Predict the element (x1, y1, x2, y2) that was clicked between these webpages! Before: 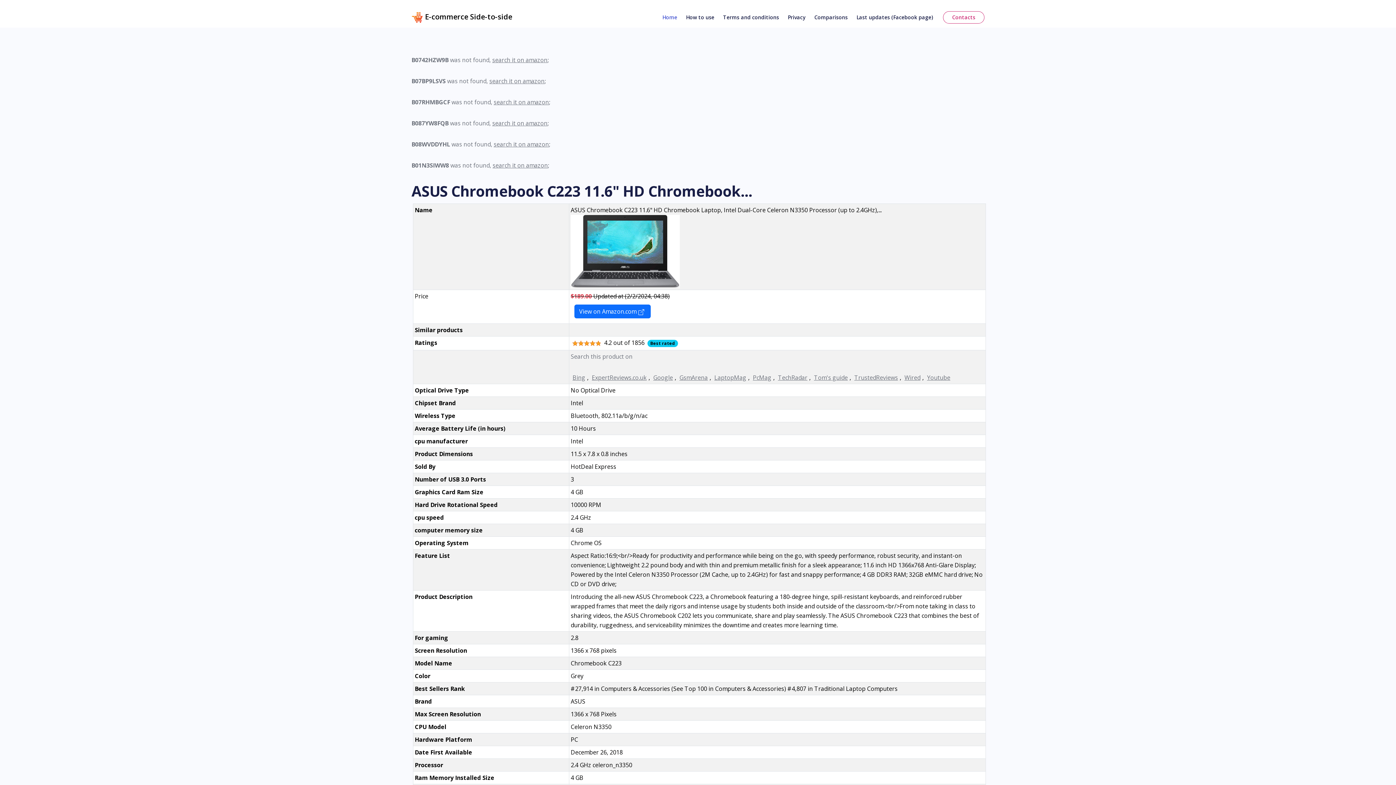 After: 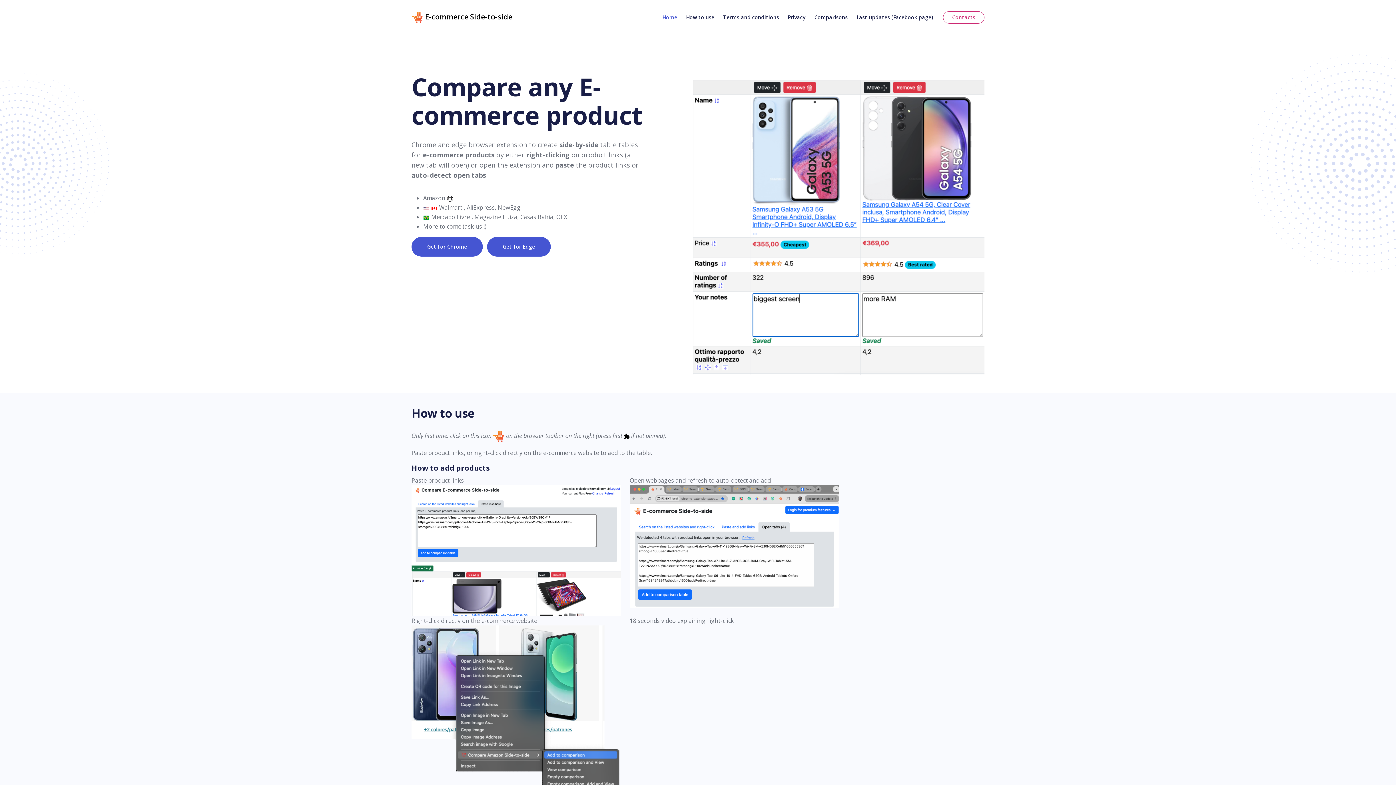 Action: bbox: (658, 11, 681, 23) label: Home